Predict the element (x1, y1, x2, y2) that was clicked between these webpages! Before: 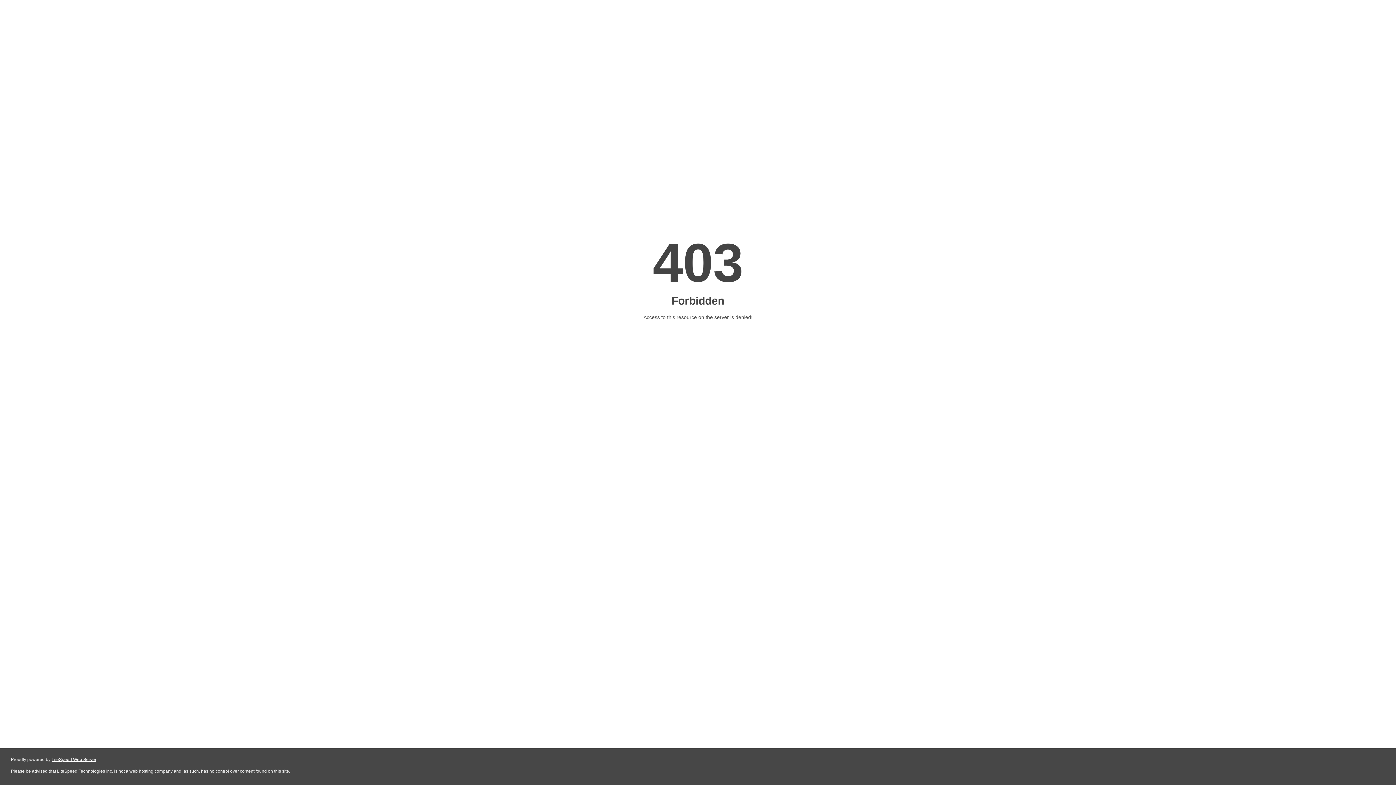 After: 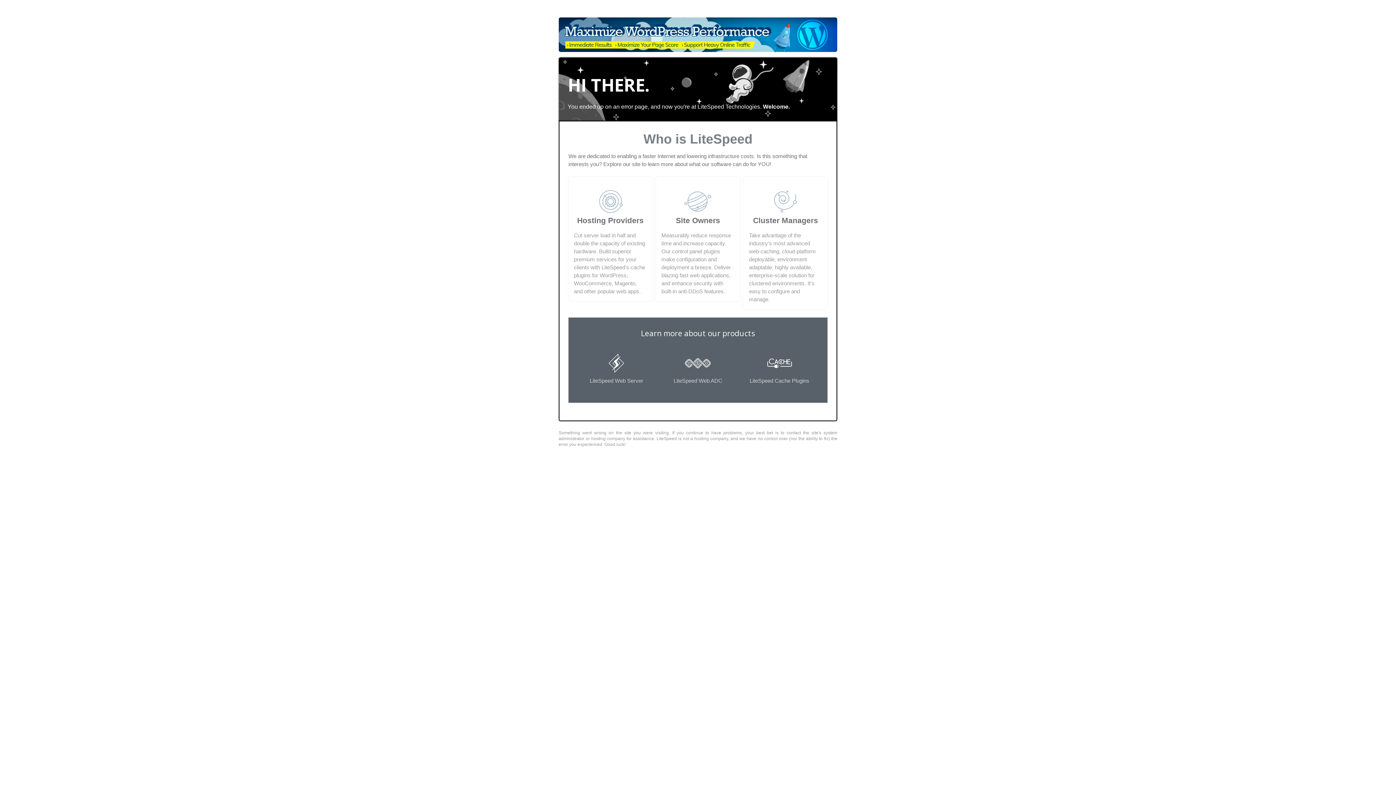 Action: bbox: (51, 757, 96, 762) label: LiteSpeed Web Server